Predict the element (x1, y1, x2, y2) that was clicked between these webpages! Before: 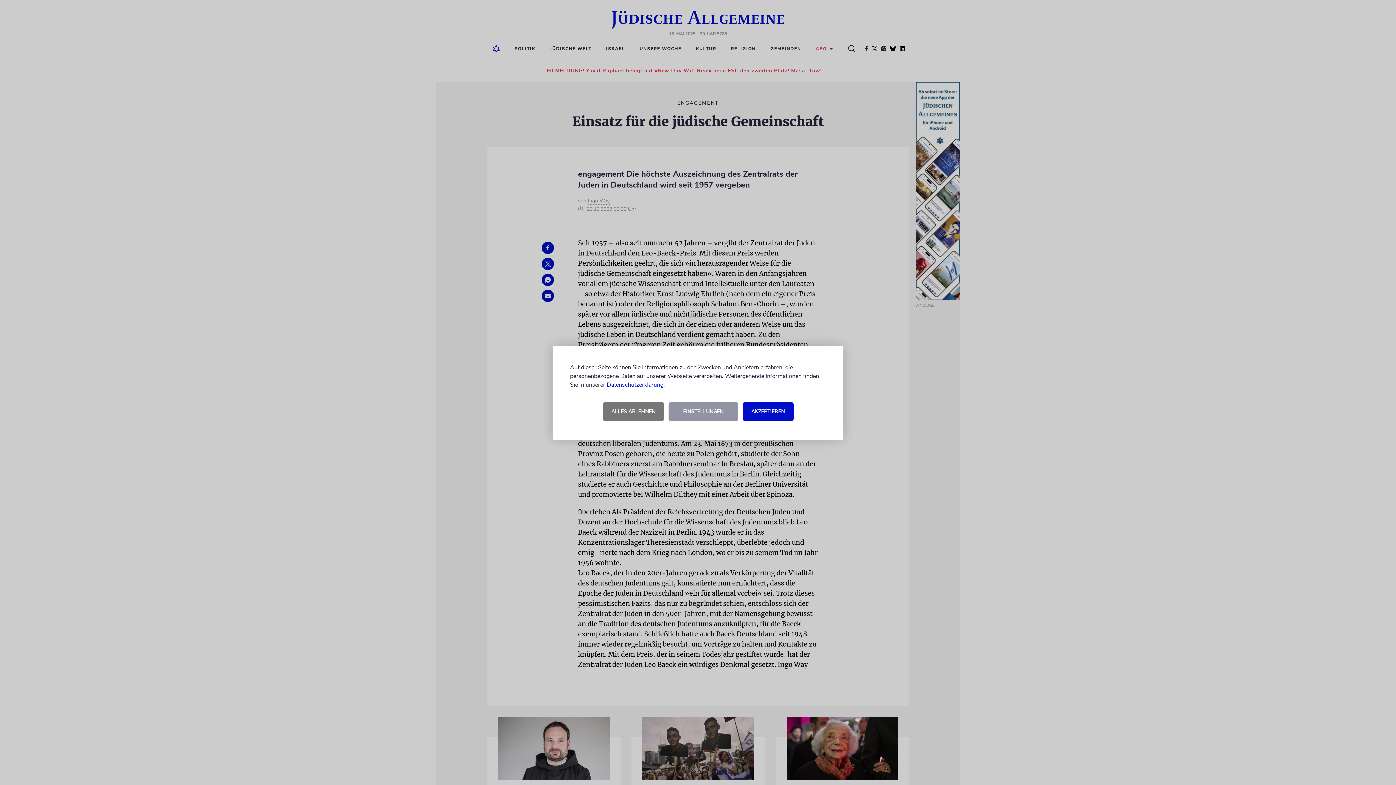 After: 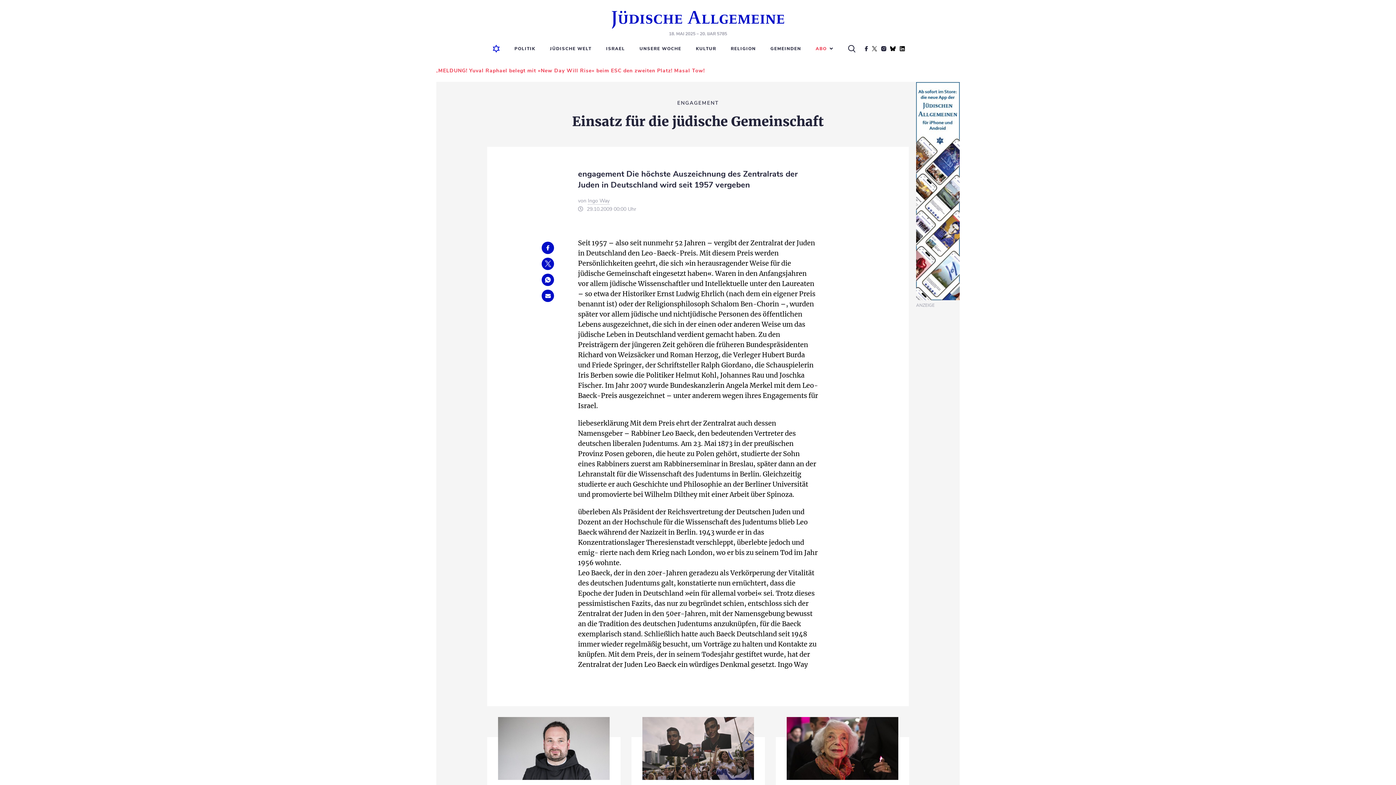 Action: label: AKZEPTIEREN bbox: (742, 402, 793, 420)